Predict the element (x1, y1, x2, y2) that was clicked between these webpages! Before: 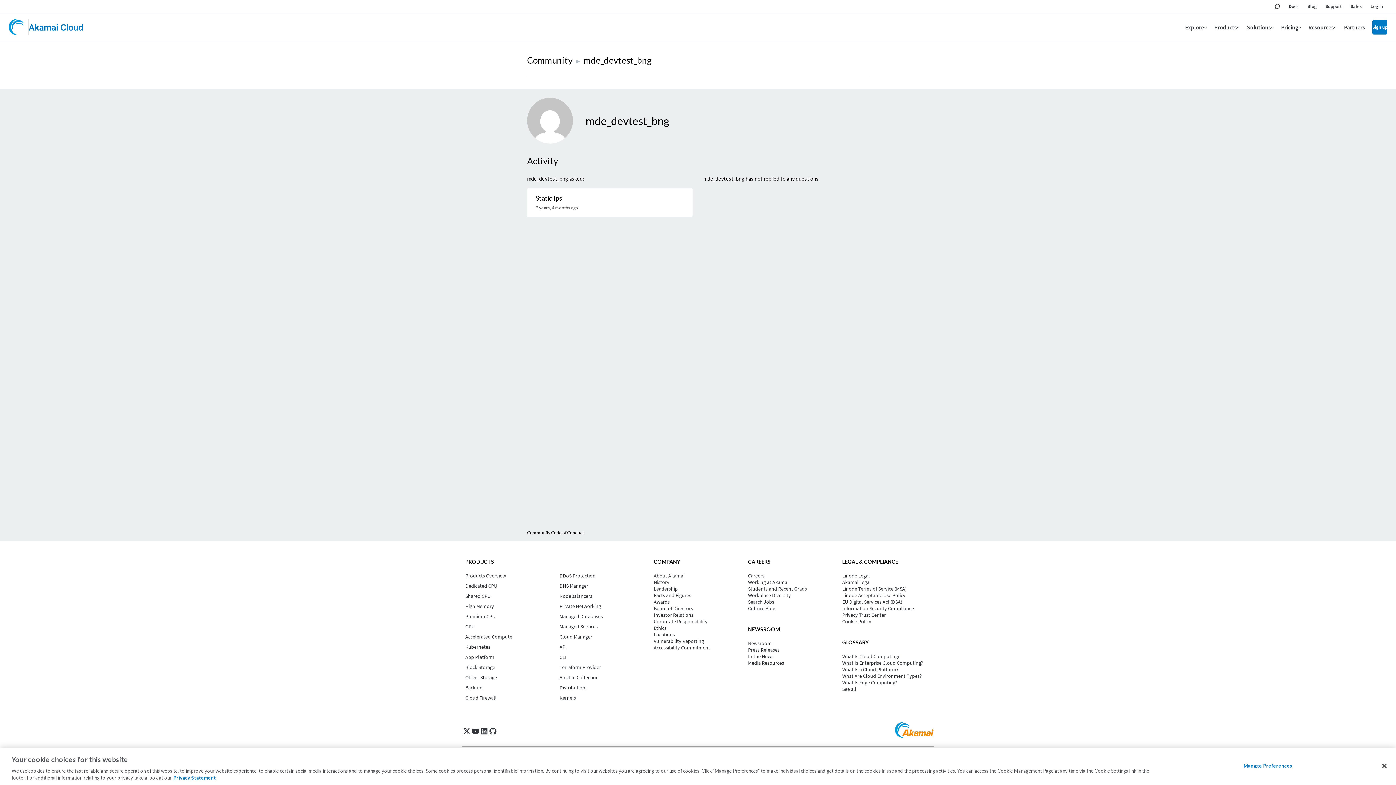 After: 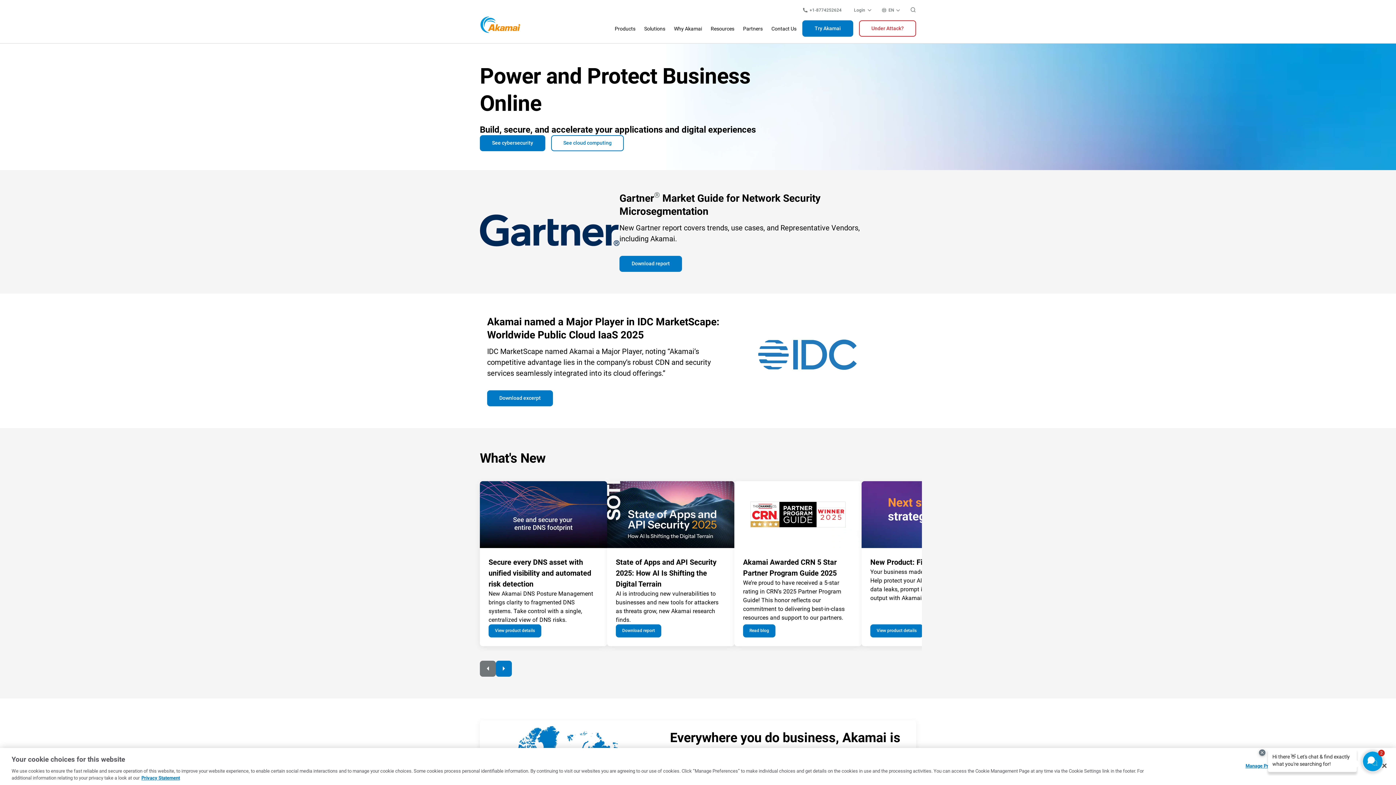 Action: bbox: (8, 18, 28, 35)